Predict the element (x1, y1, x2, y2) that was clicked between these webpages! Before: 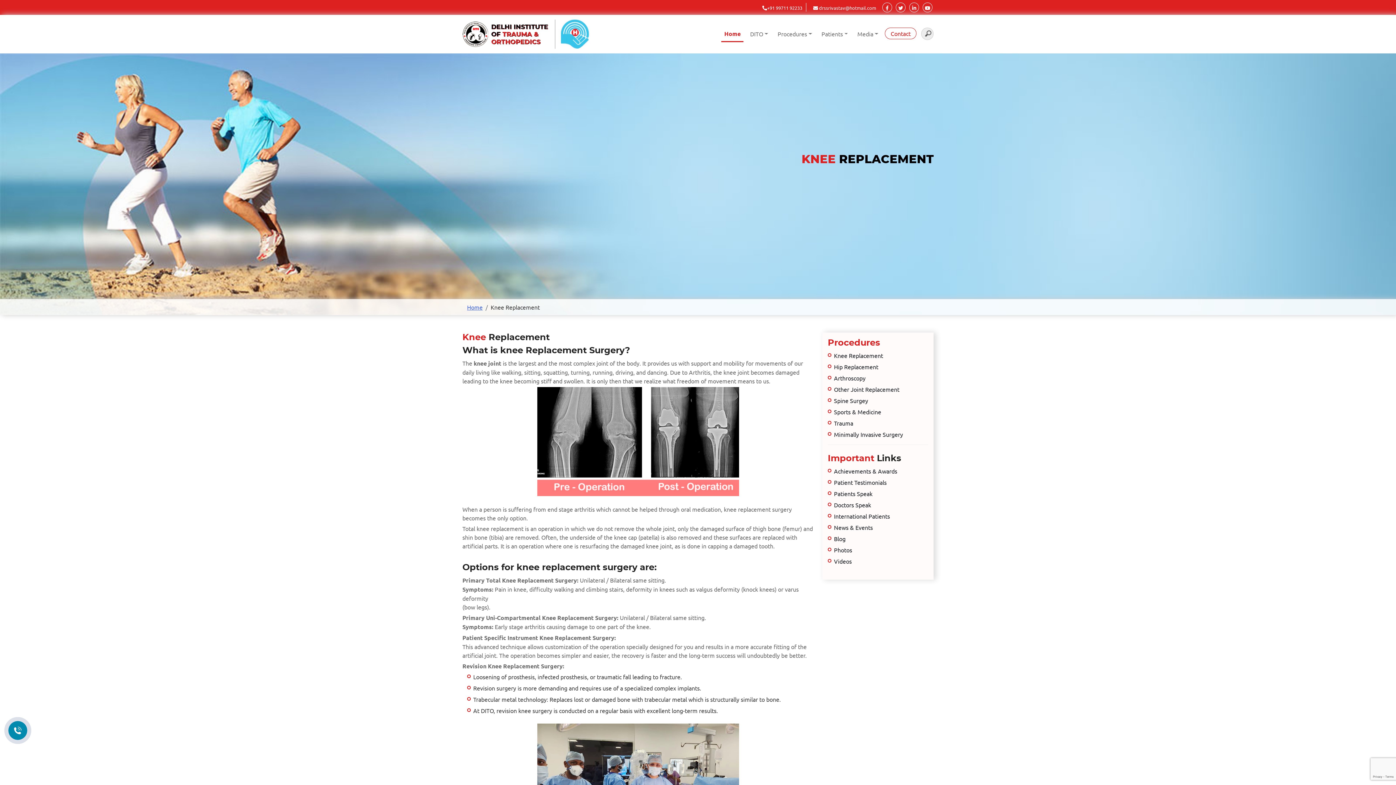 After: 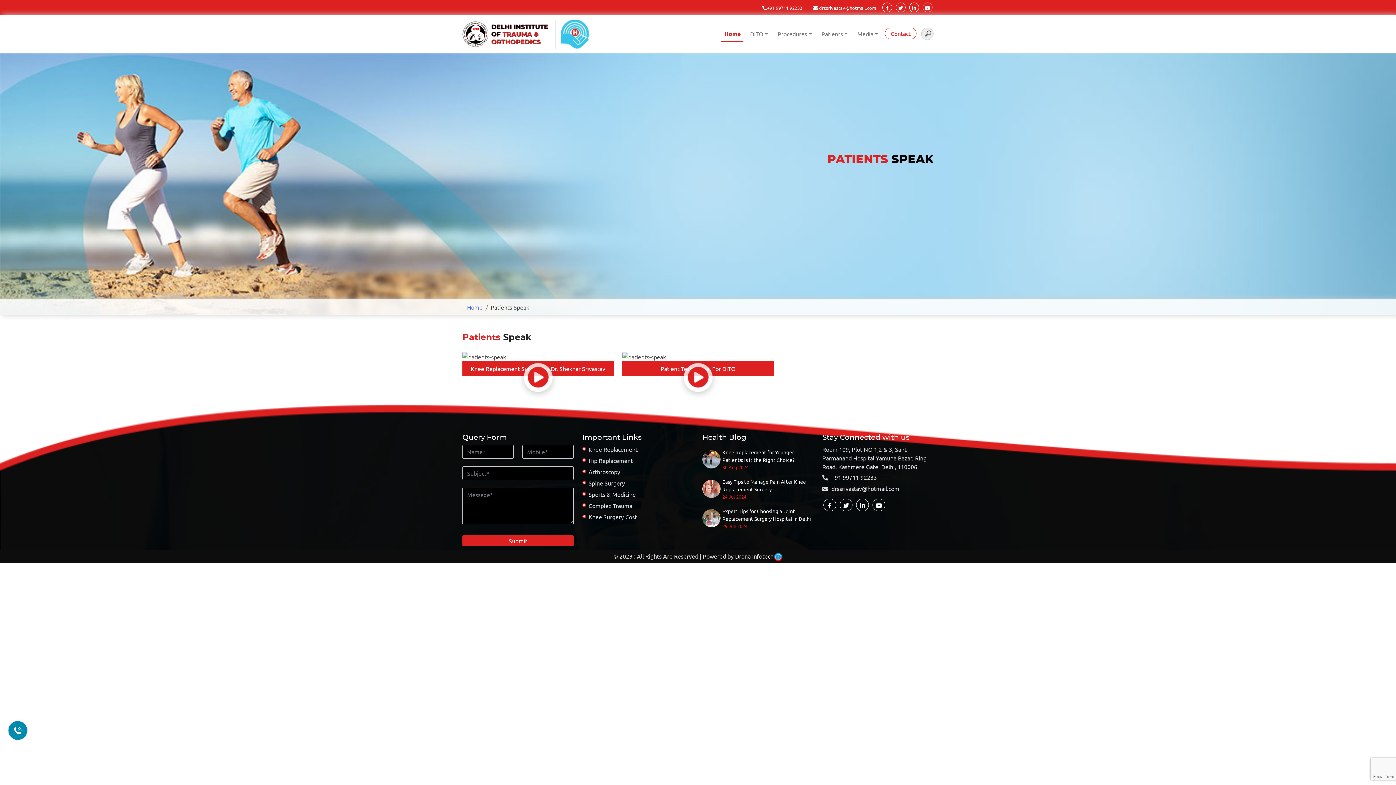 Action: label: International Patients bbox: (834, 512, 890, 520)